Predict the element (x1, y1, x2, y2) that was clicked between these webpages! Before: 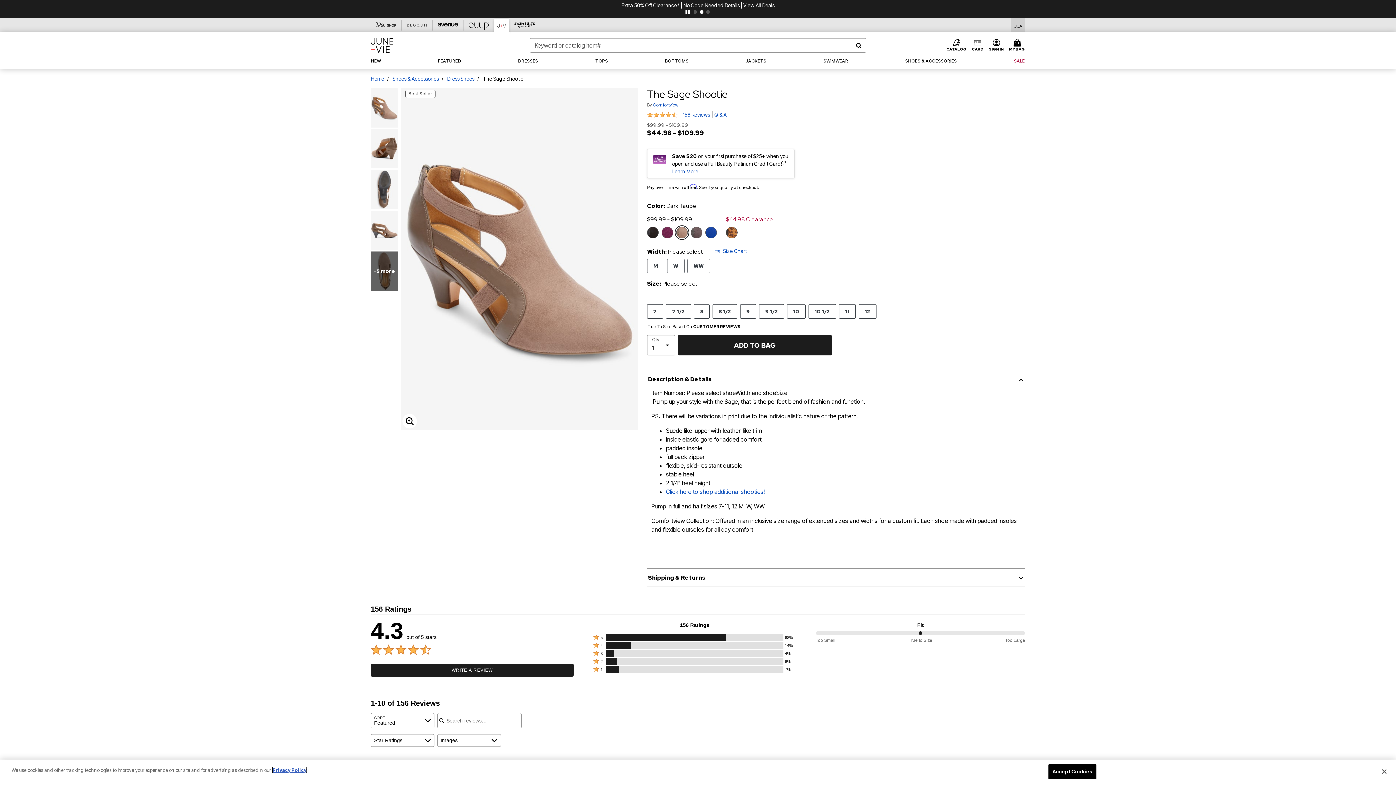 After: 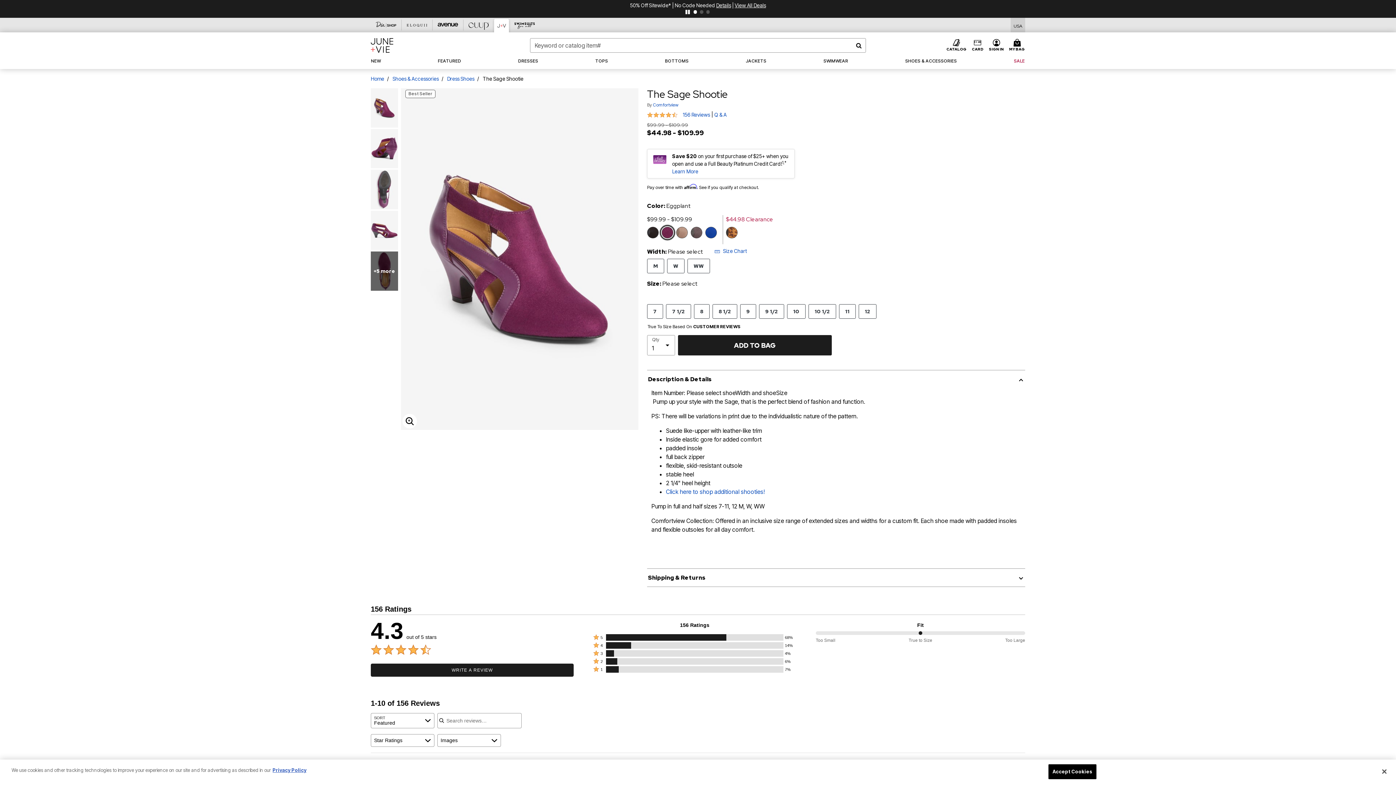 Action: bbox: (661, 214, 673, 226) label: Select color Eggplant